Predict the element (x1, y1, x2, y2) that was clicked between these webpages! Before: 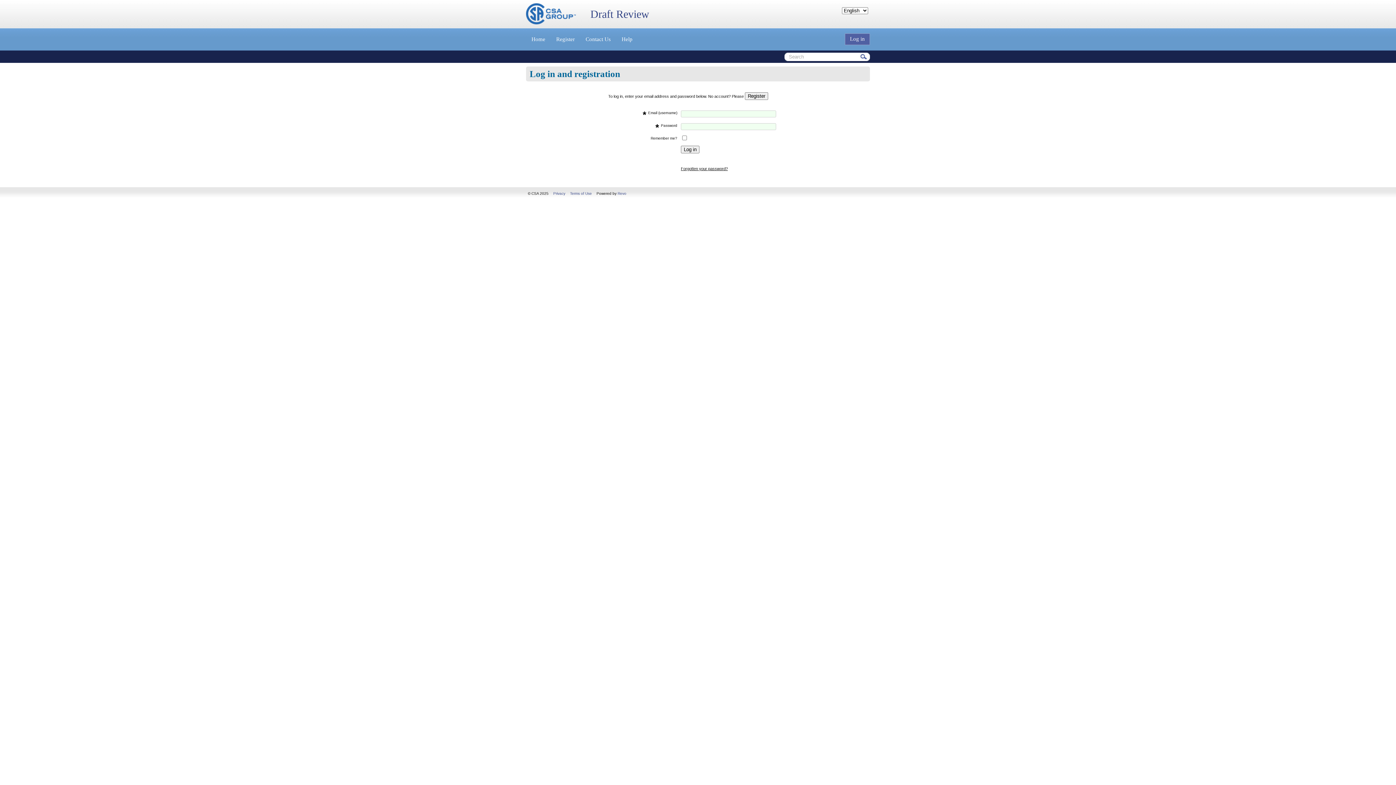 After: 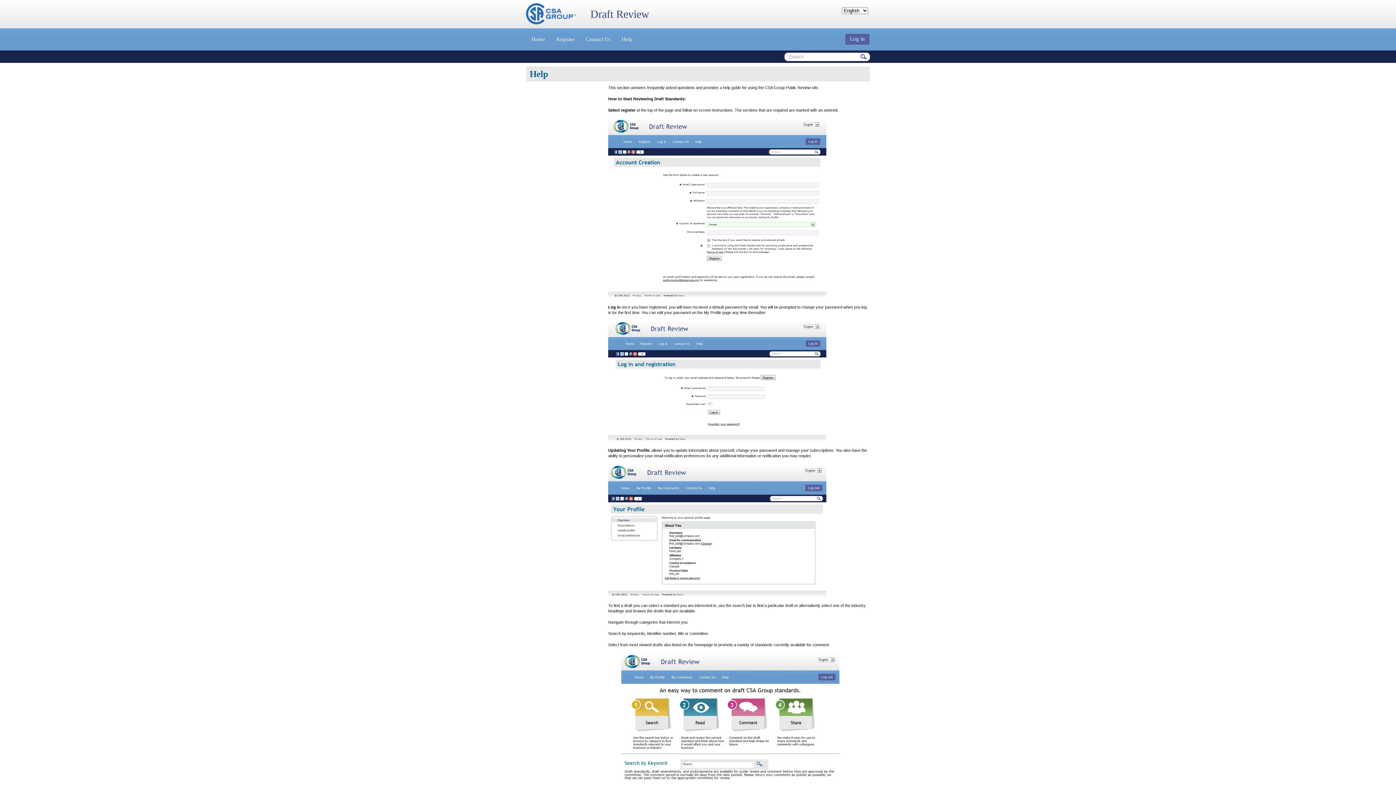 Action: label: Help bbox: (616, 28, 638, 50)